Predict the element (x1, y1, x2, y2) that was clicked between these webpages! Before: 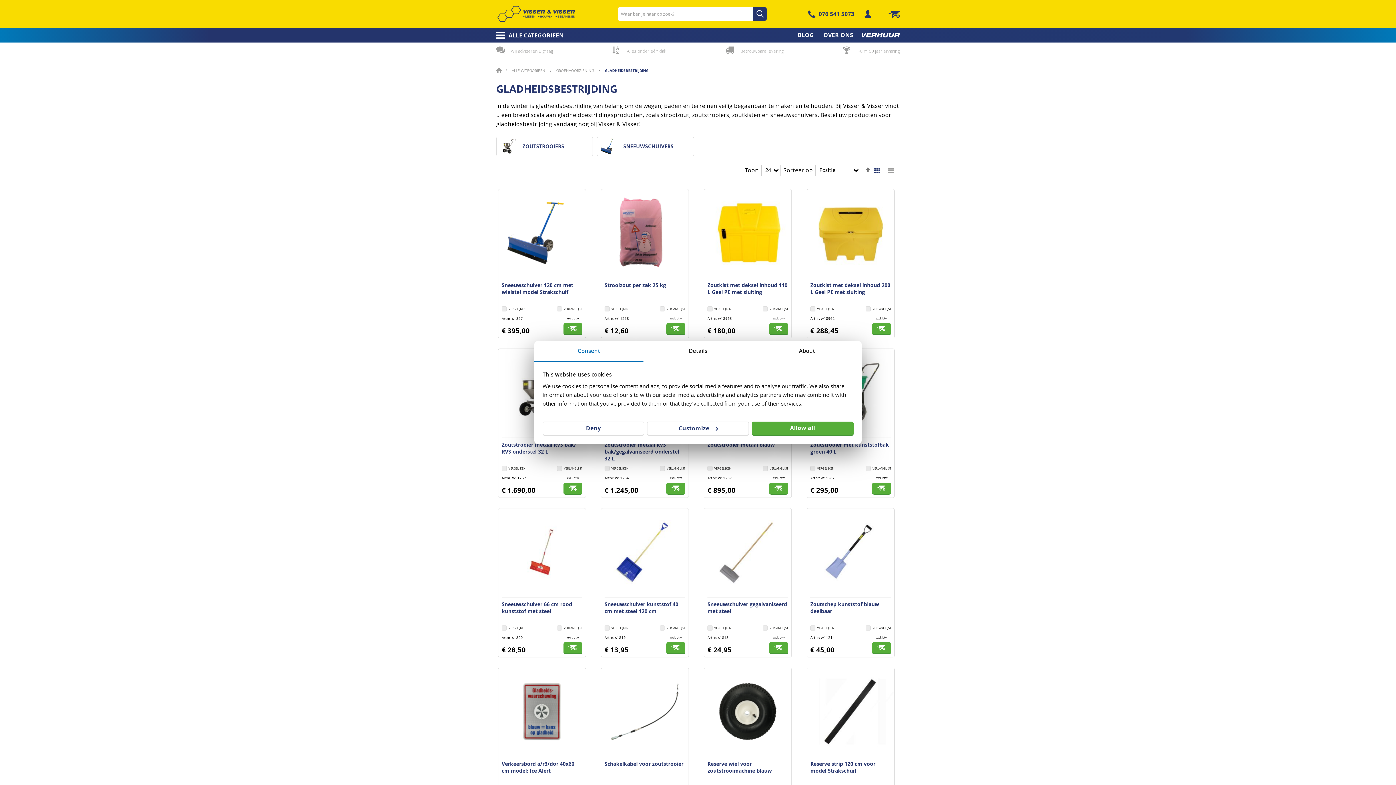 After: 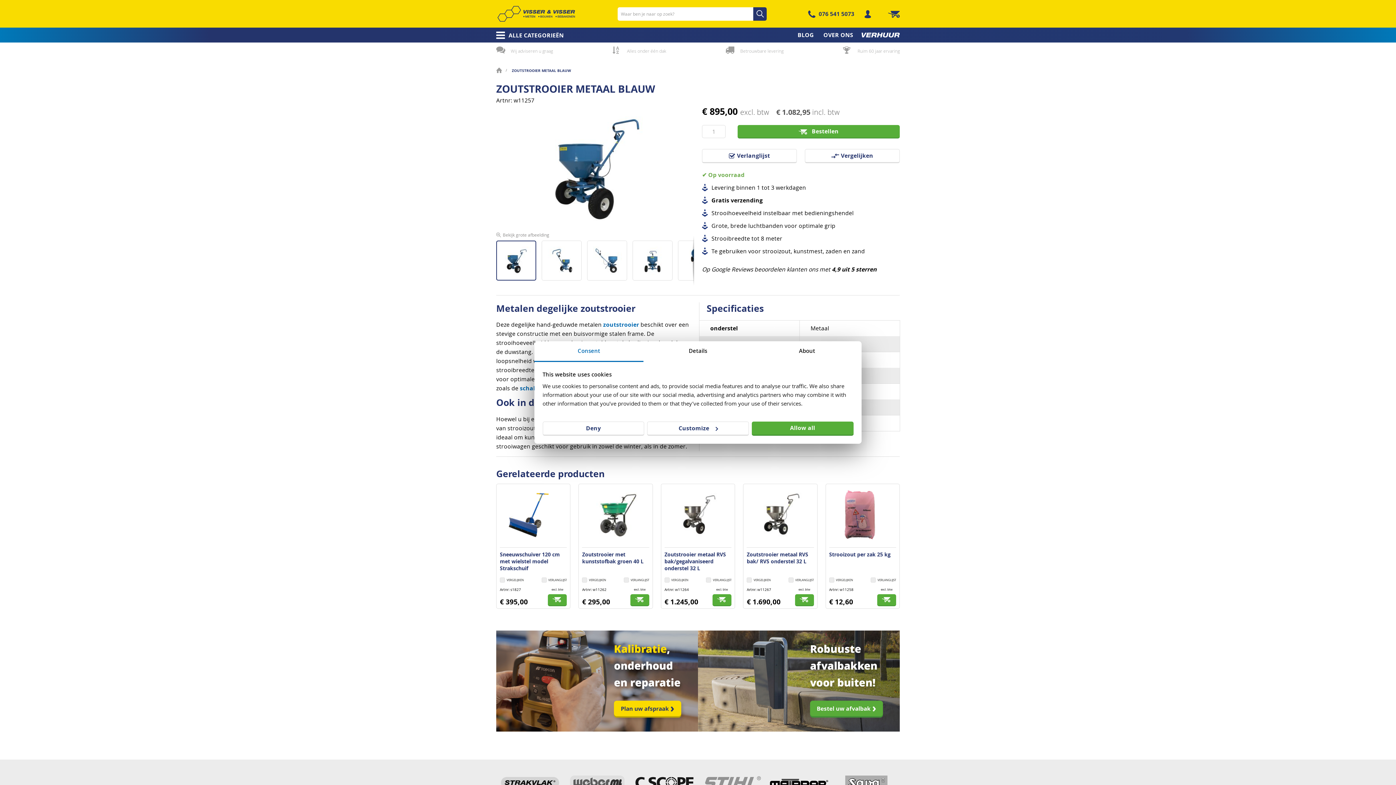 Action: label: Zoutstrooier metaal blauw bbox: (707, 441, 774, 448)